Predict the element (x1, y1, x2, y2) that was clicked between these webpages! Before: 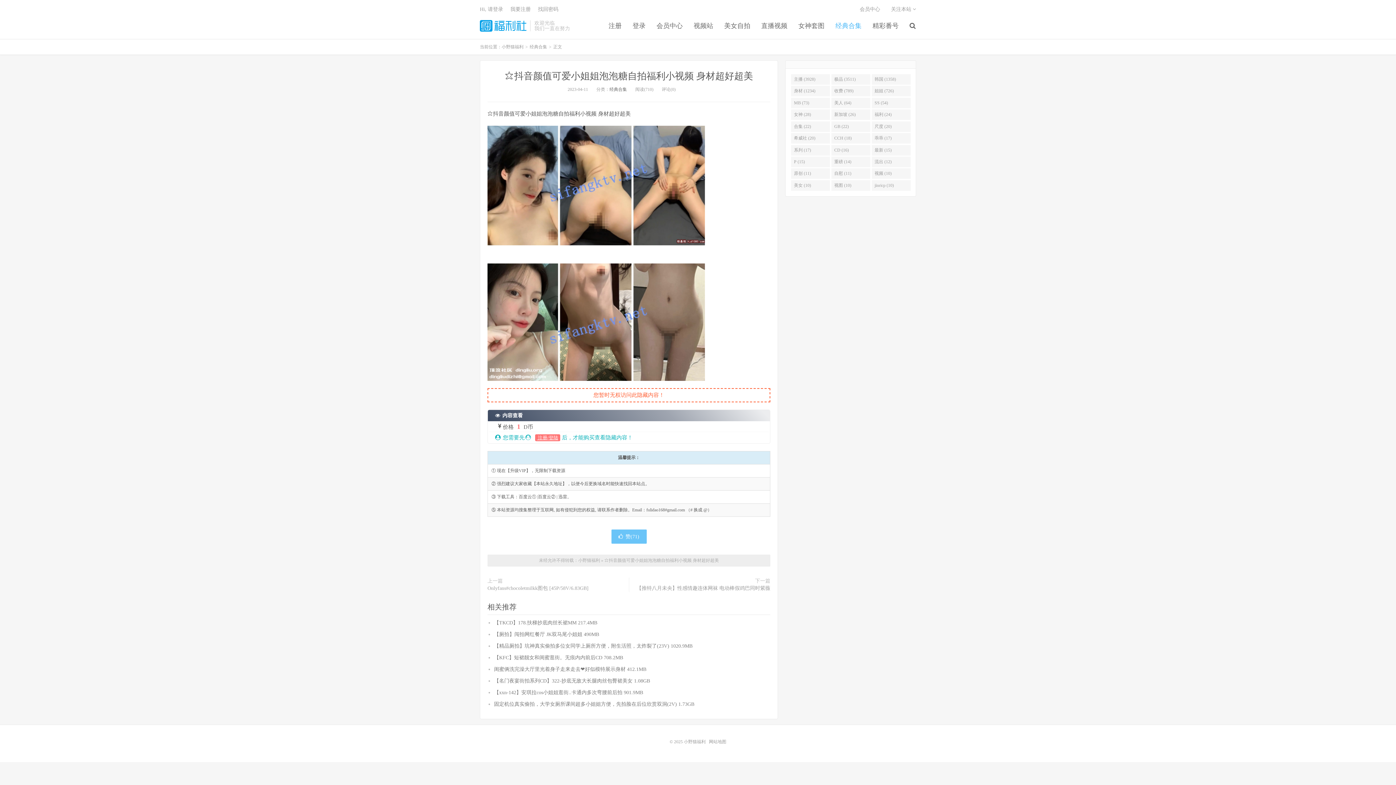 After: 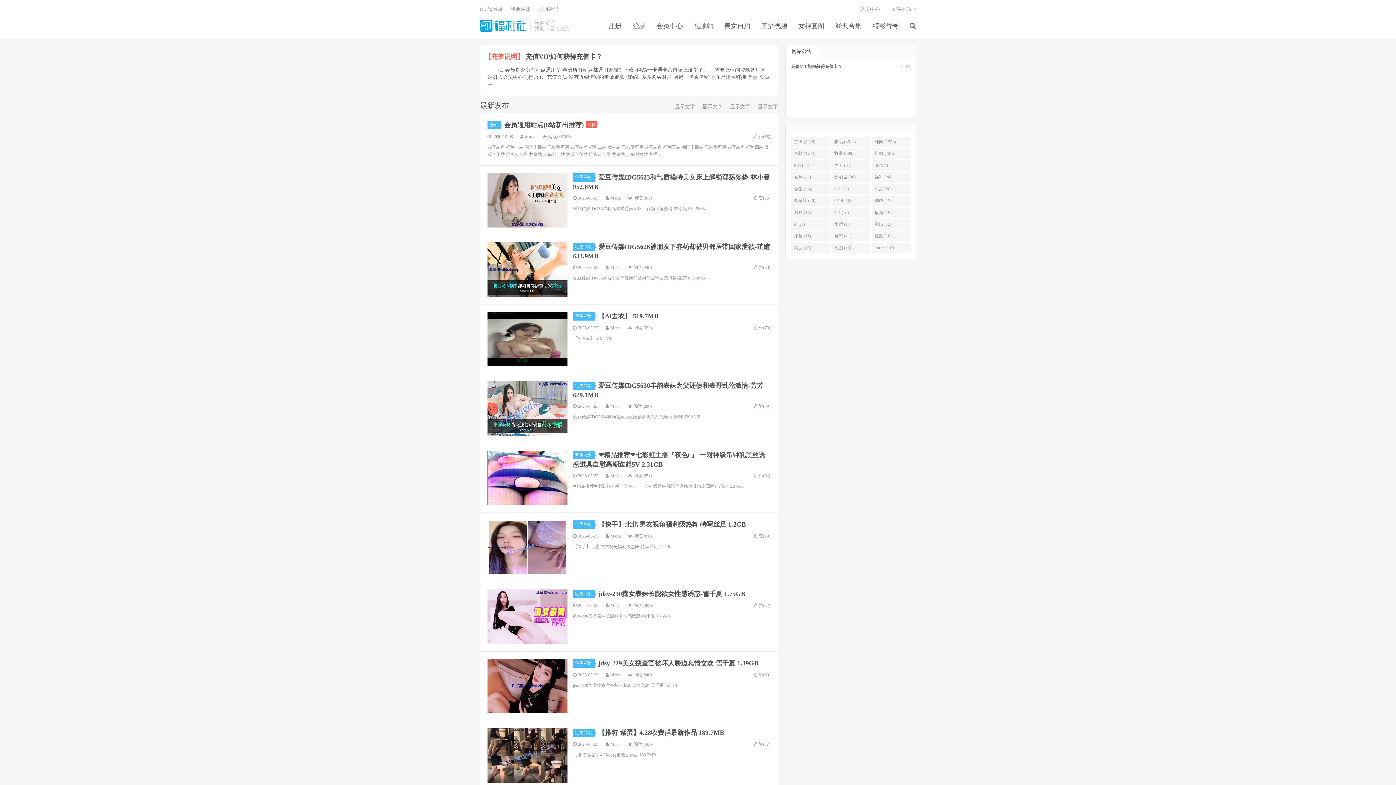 Action: label: 小野猫福利 bbox: (501, 44, 523, 49)